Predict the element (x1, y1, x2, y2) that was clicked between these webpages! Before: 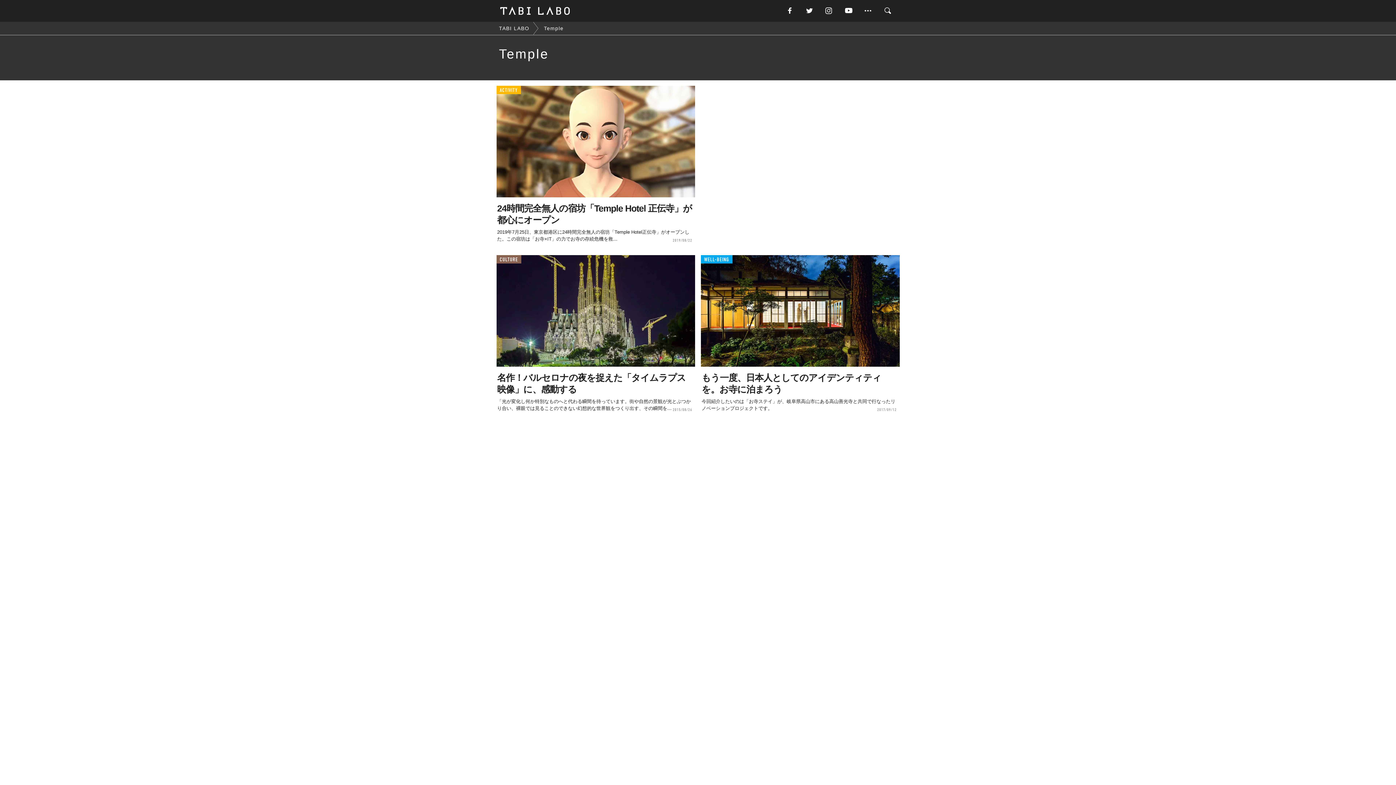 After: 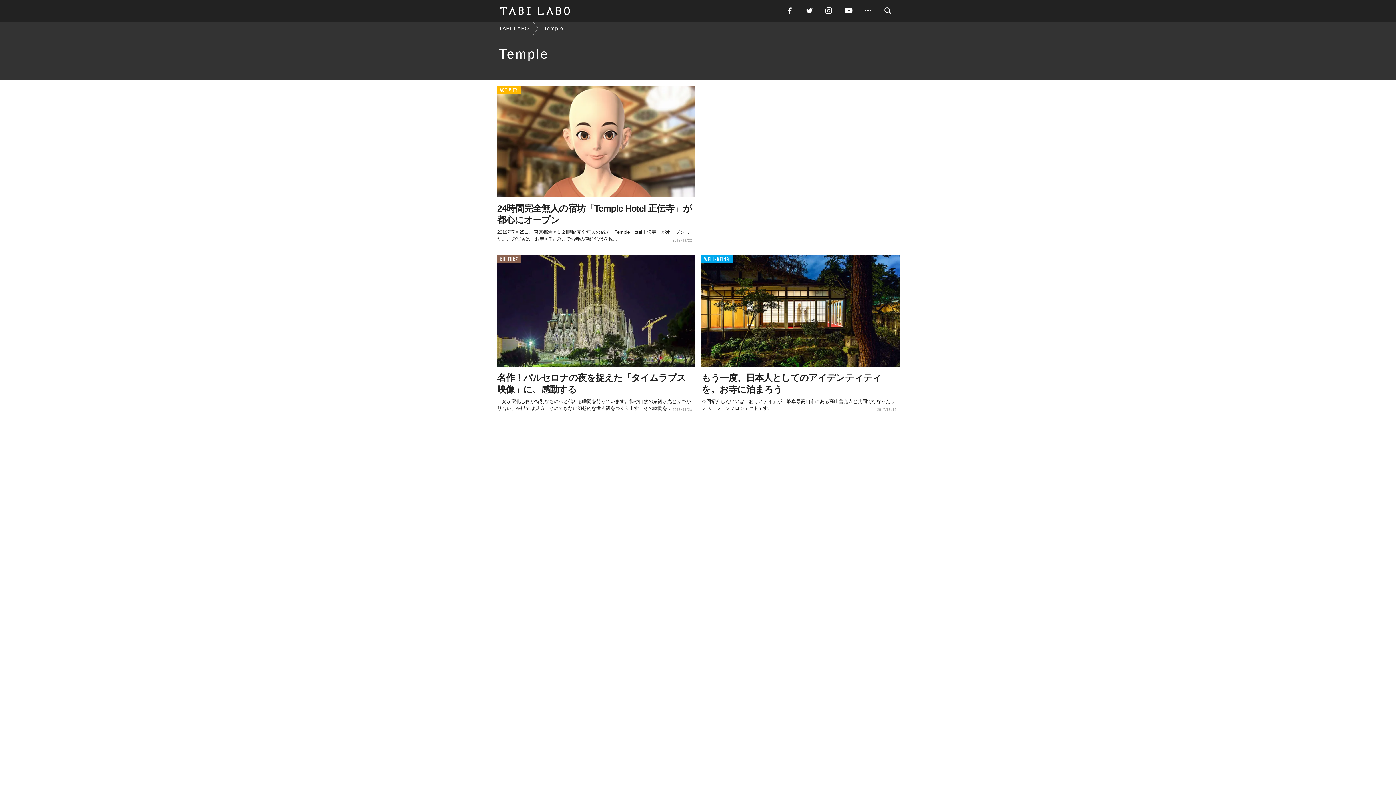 Action: bbox: (784, 5, 804, 16)